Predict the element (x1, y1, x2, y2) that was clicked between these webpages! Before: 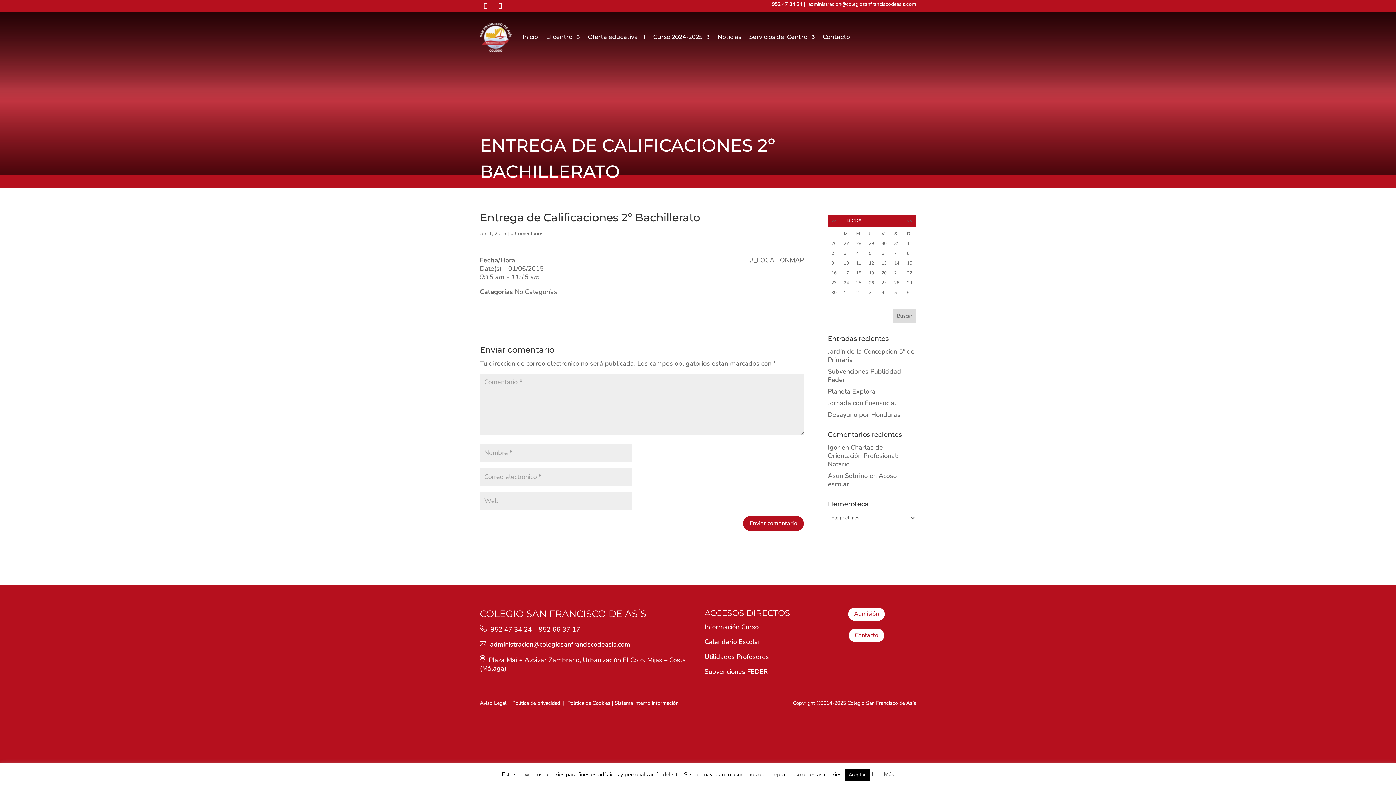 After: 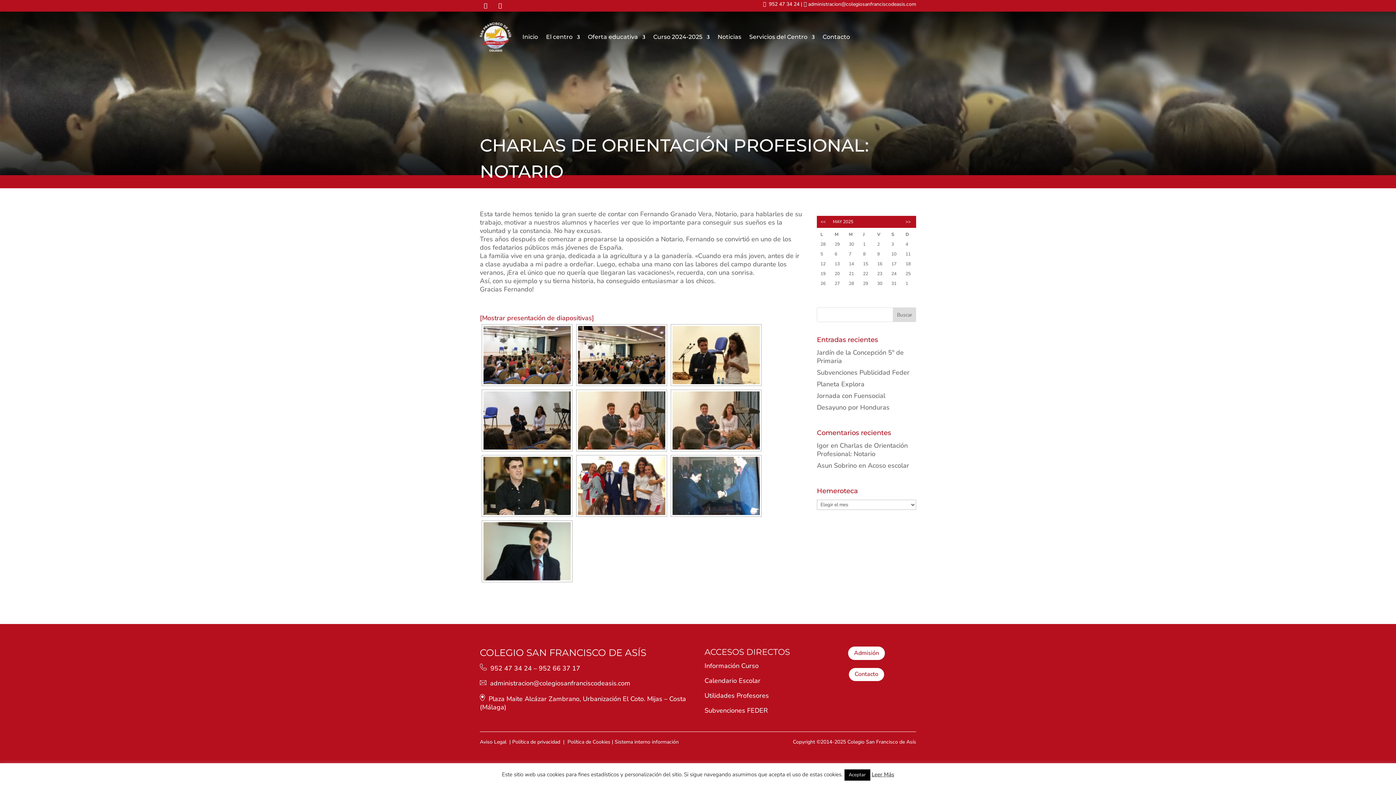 Action: label: Charlas de Orientación Profesional: Notario bbox: (828, 443, 898, 468)